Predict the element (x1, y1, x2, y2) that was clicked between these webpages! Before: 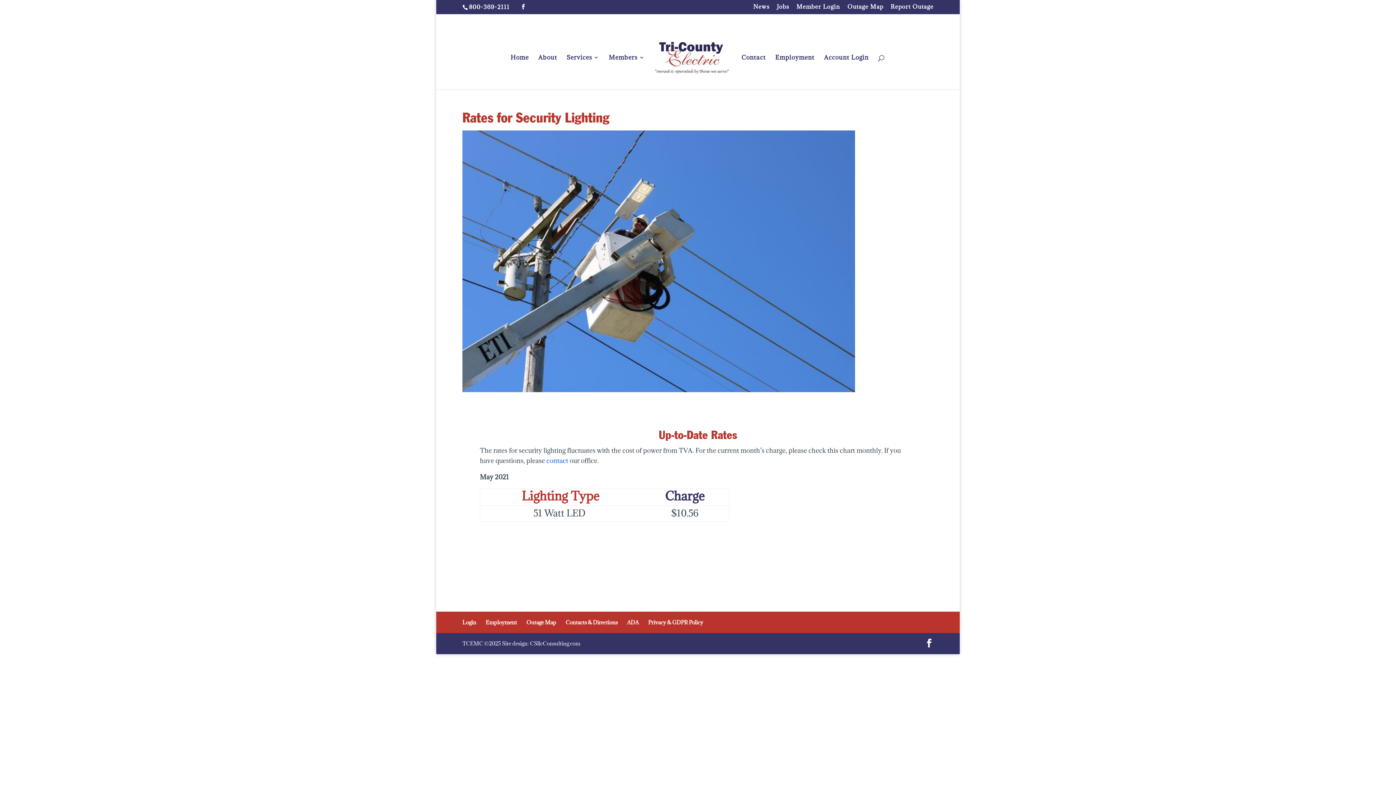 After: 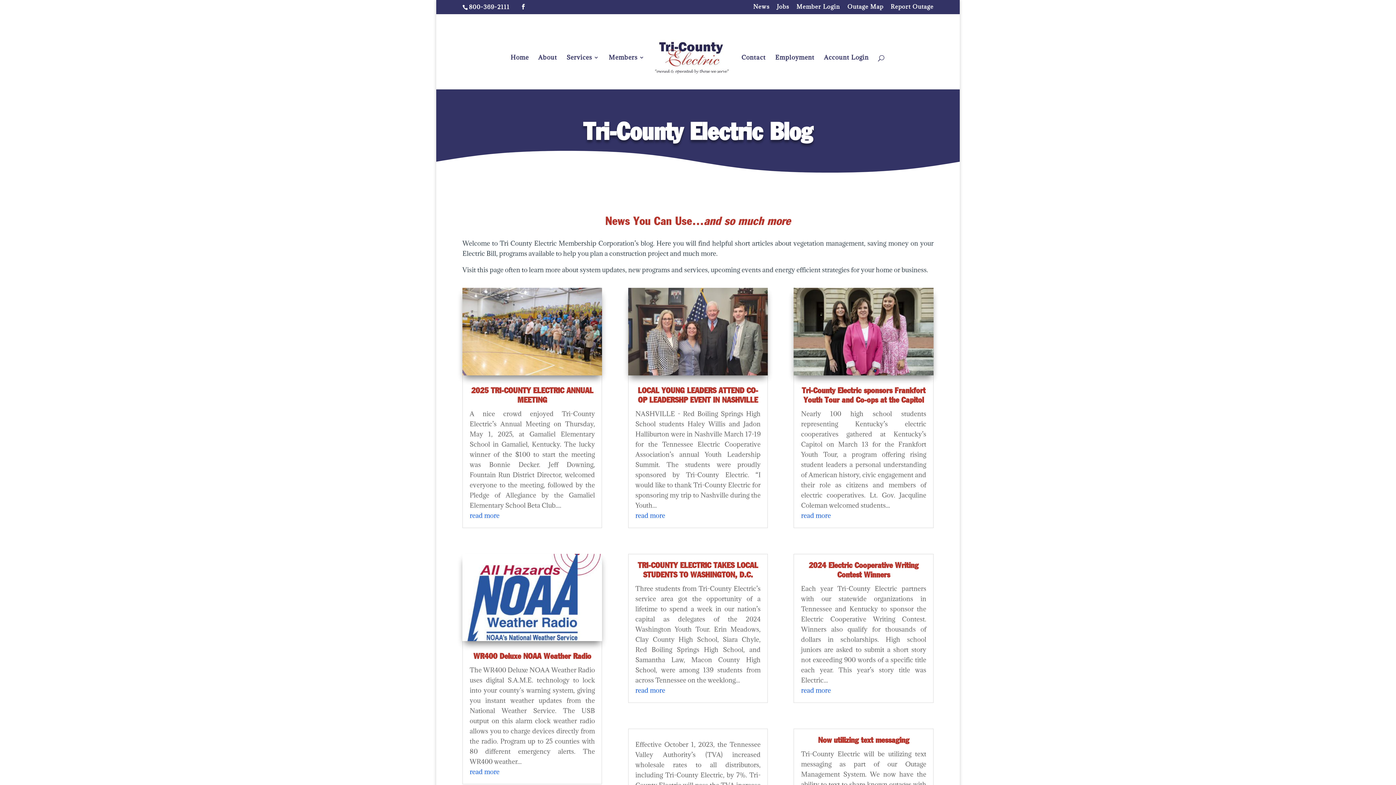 Action: bbox: (753, 4, 769, 13) label: News